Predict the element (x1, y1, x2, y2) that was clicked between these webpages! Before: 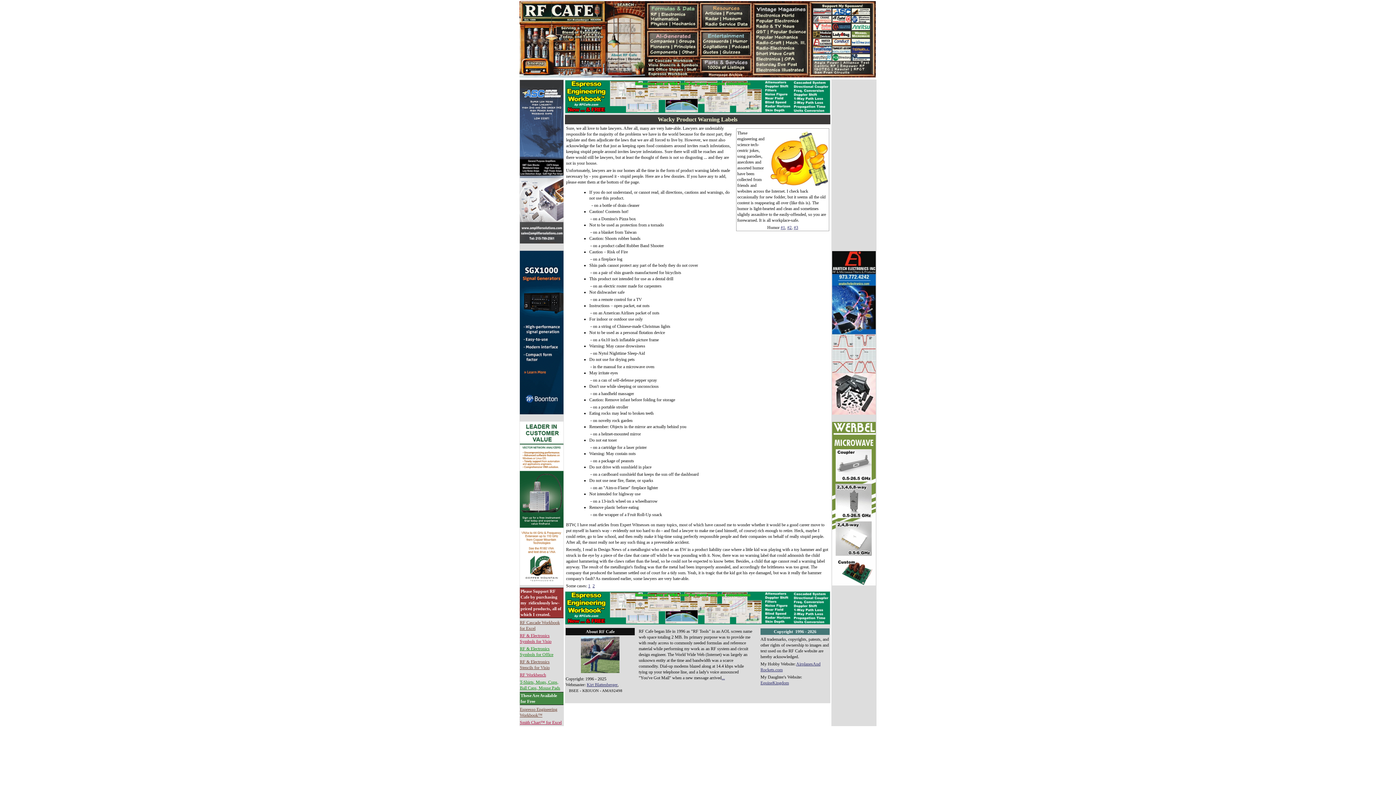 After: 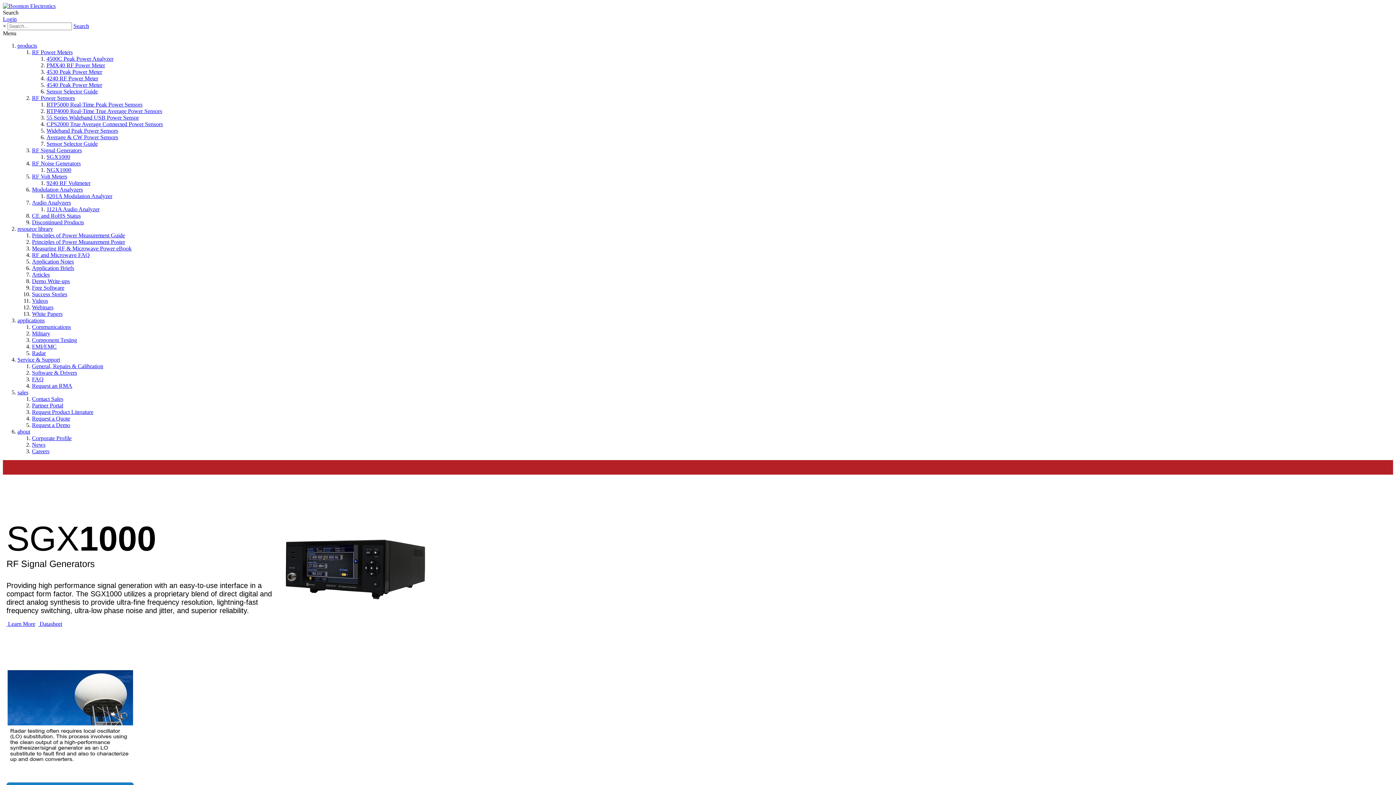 Action: bbox: (520, 410, 563, 415)